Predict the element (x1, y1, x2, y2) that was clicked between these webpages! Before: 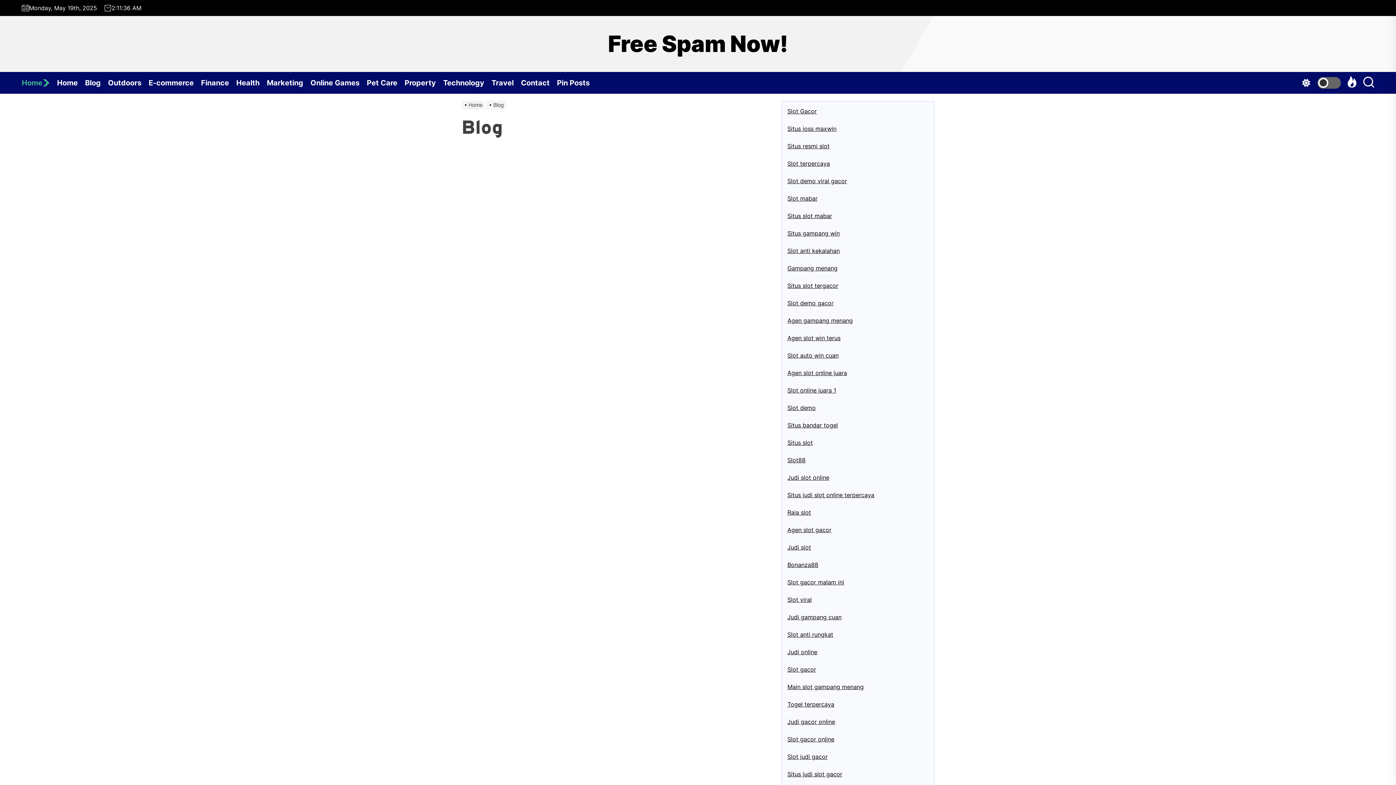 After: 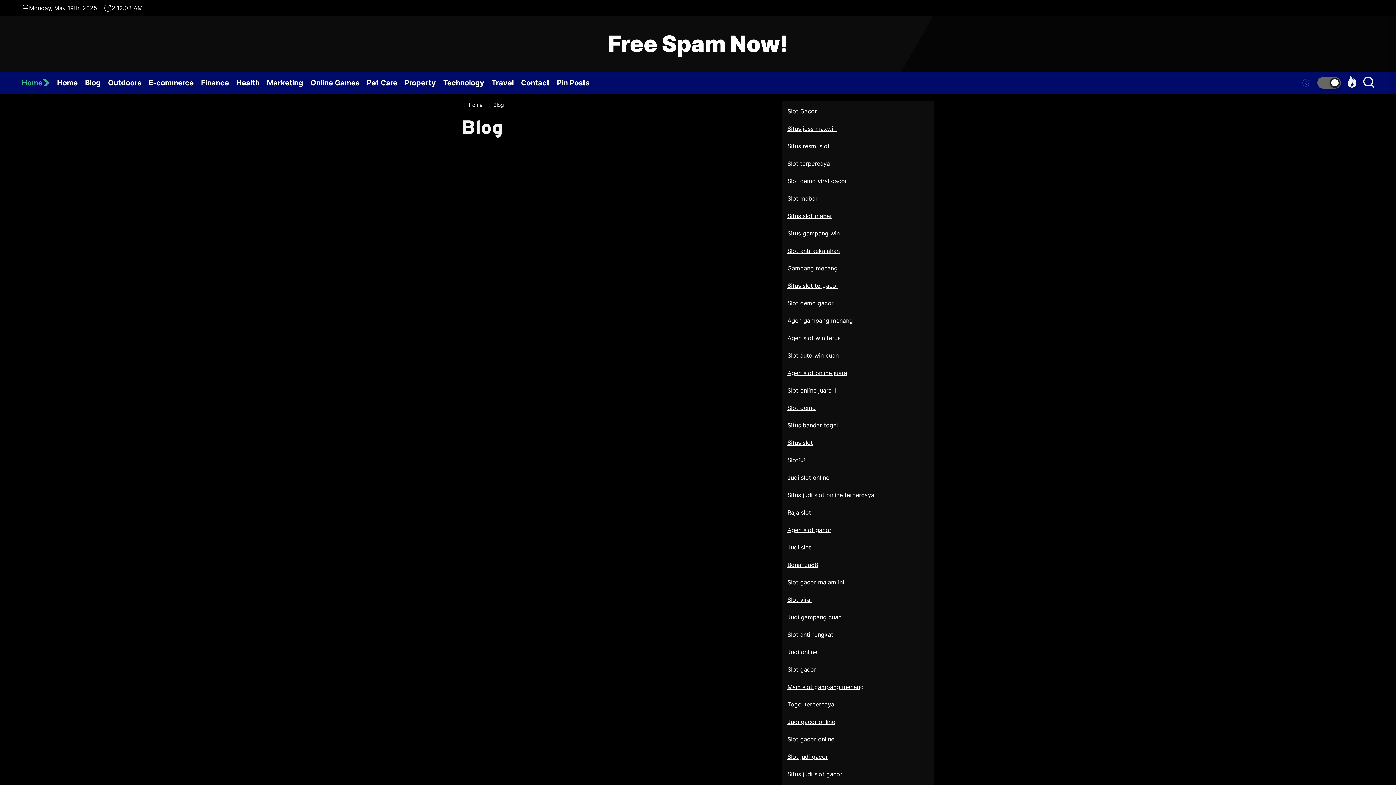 Action: bbox: (1302, 76, 1341, 89)